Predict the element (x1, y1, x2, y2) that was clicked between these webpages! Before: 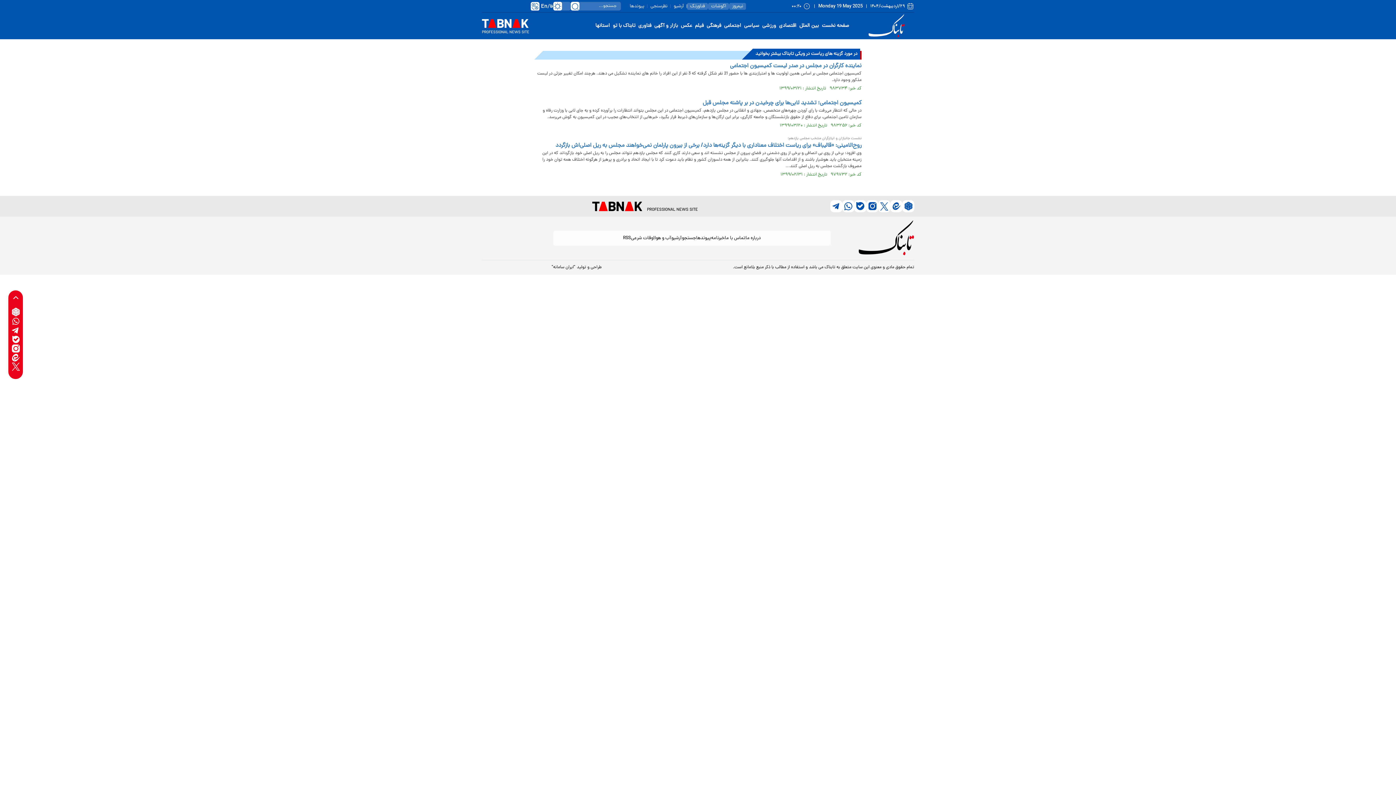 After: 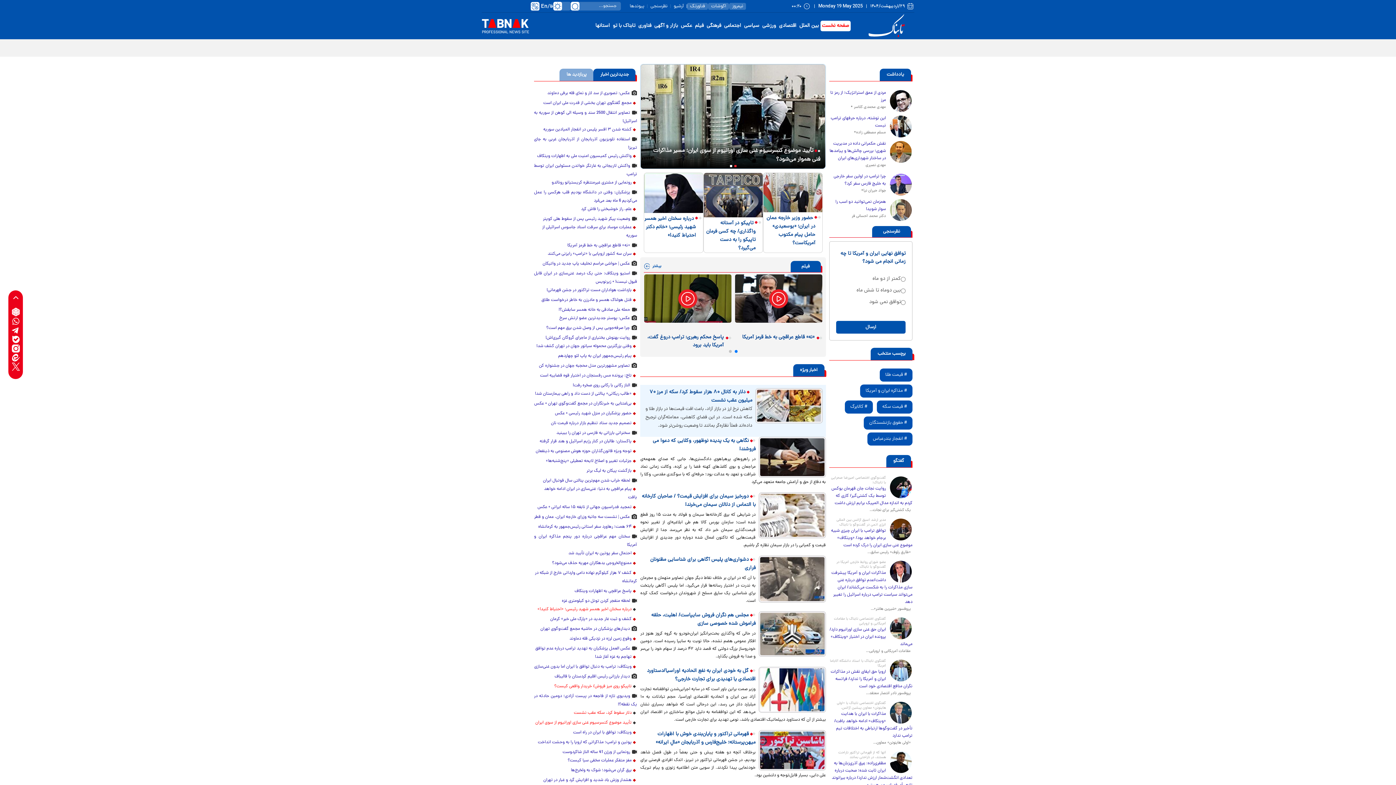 Action: label: link to landing page bbox: (858, 220, 914, 256)